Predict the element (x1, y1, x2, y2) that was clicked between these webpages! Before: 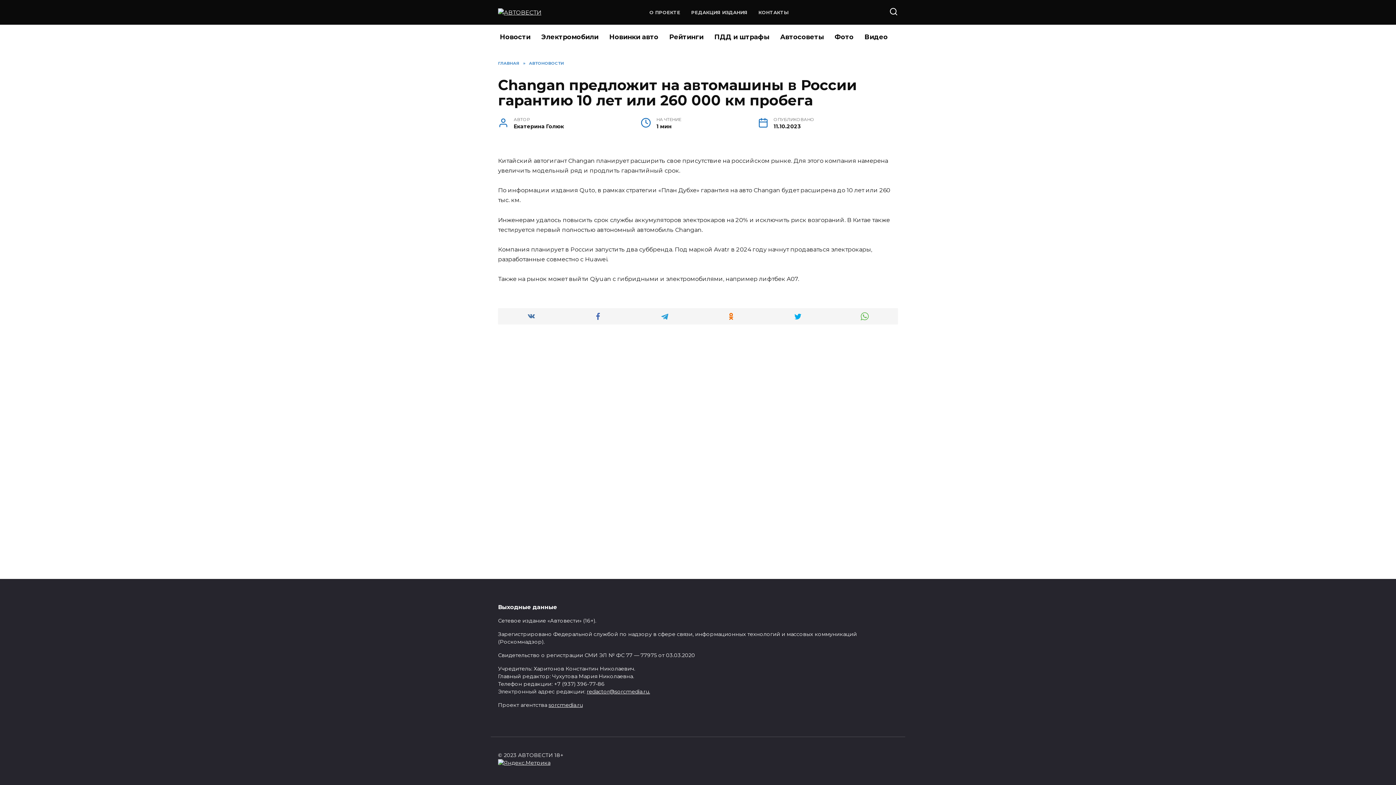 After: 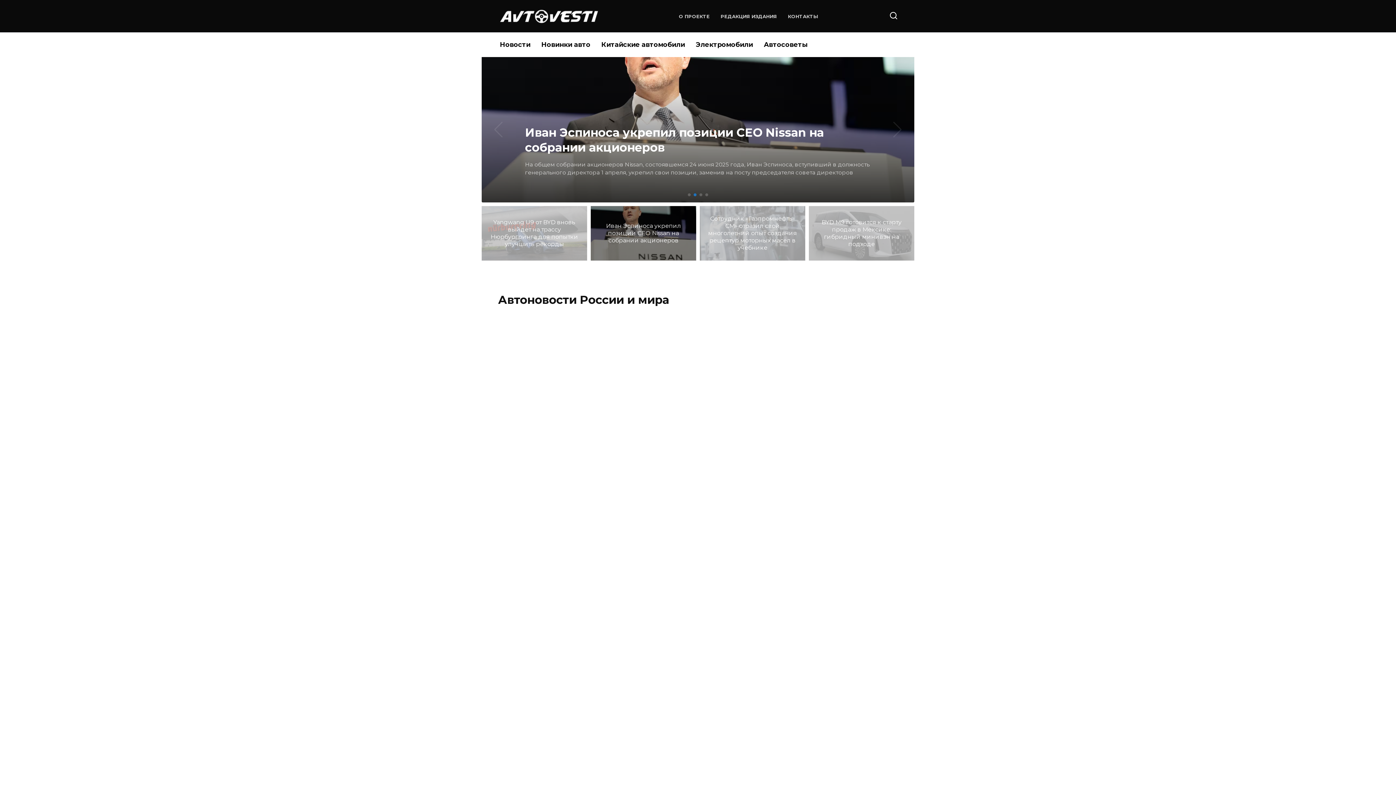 Action: bbox: (498, 60, 519, 65) label: ГЛАВНАЯ